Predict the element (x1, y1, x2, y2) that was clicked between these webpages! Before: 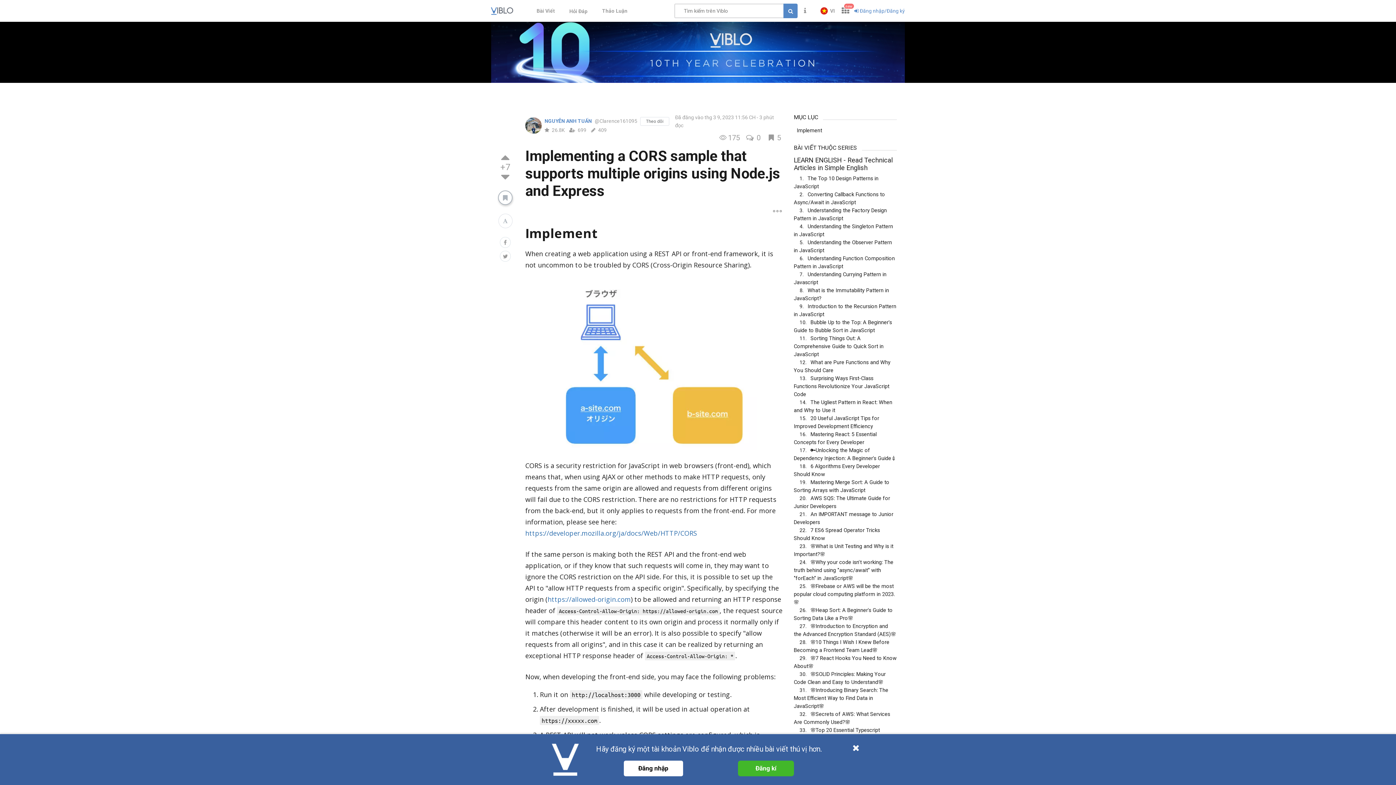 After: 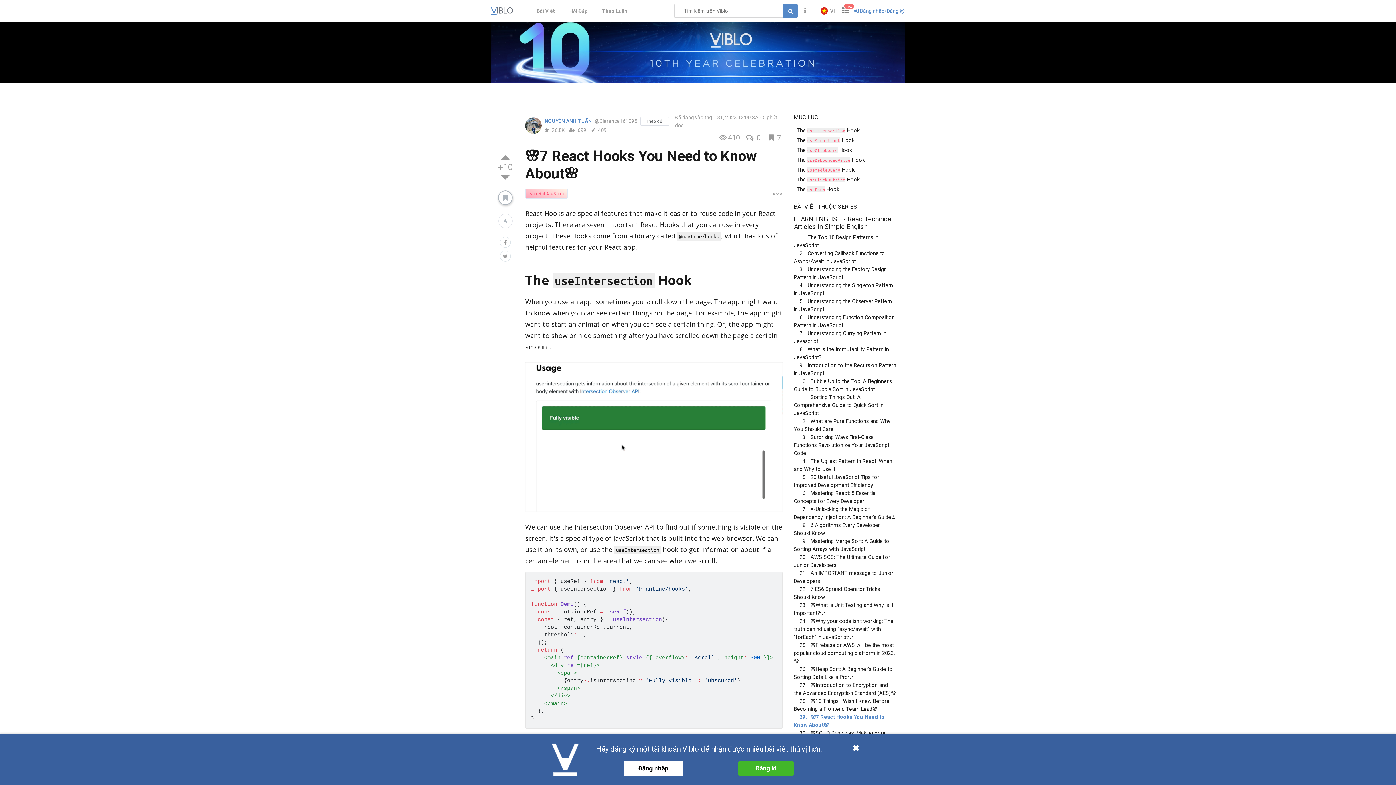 Action: bbox: (793, 655, 896, 669) label: 29. 🌸7 React Hooks You Need to Know About🌸
